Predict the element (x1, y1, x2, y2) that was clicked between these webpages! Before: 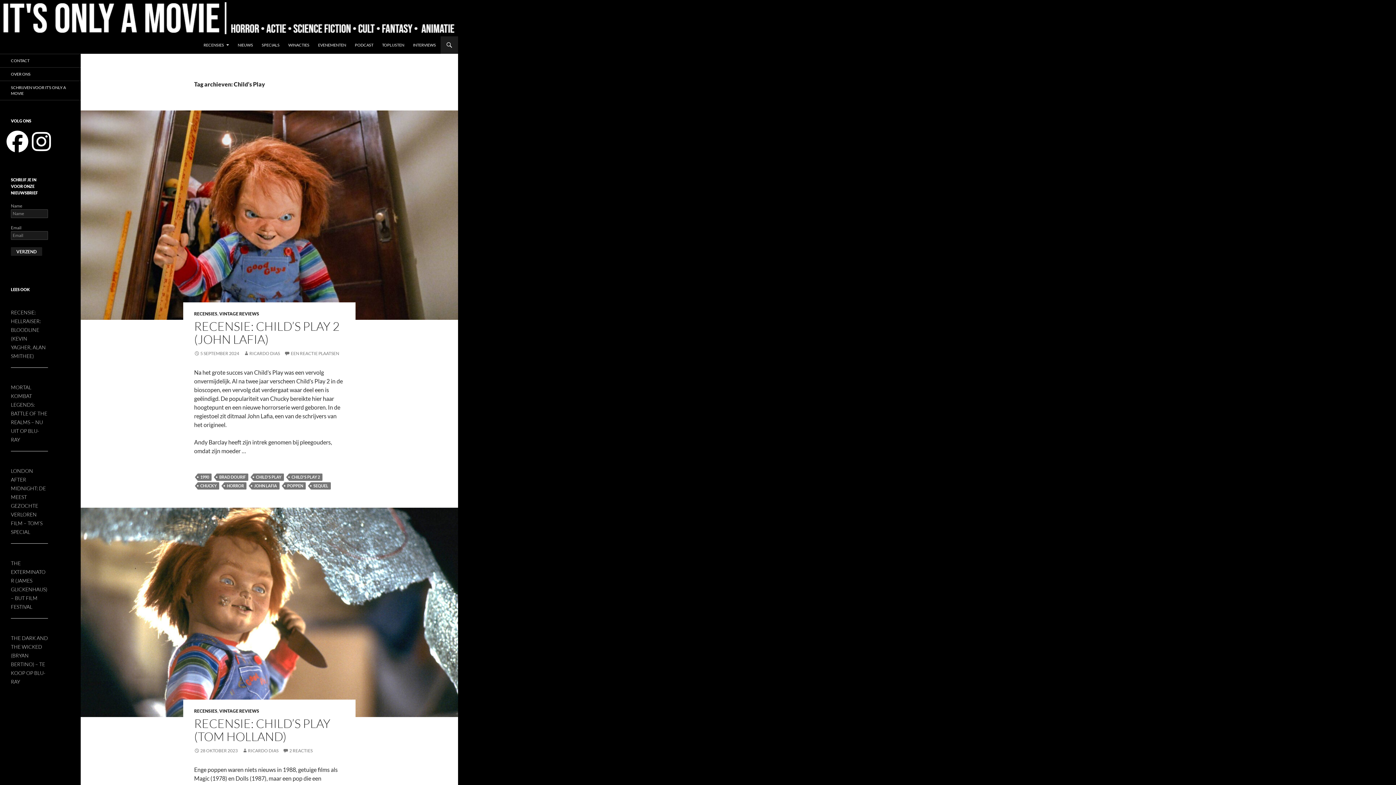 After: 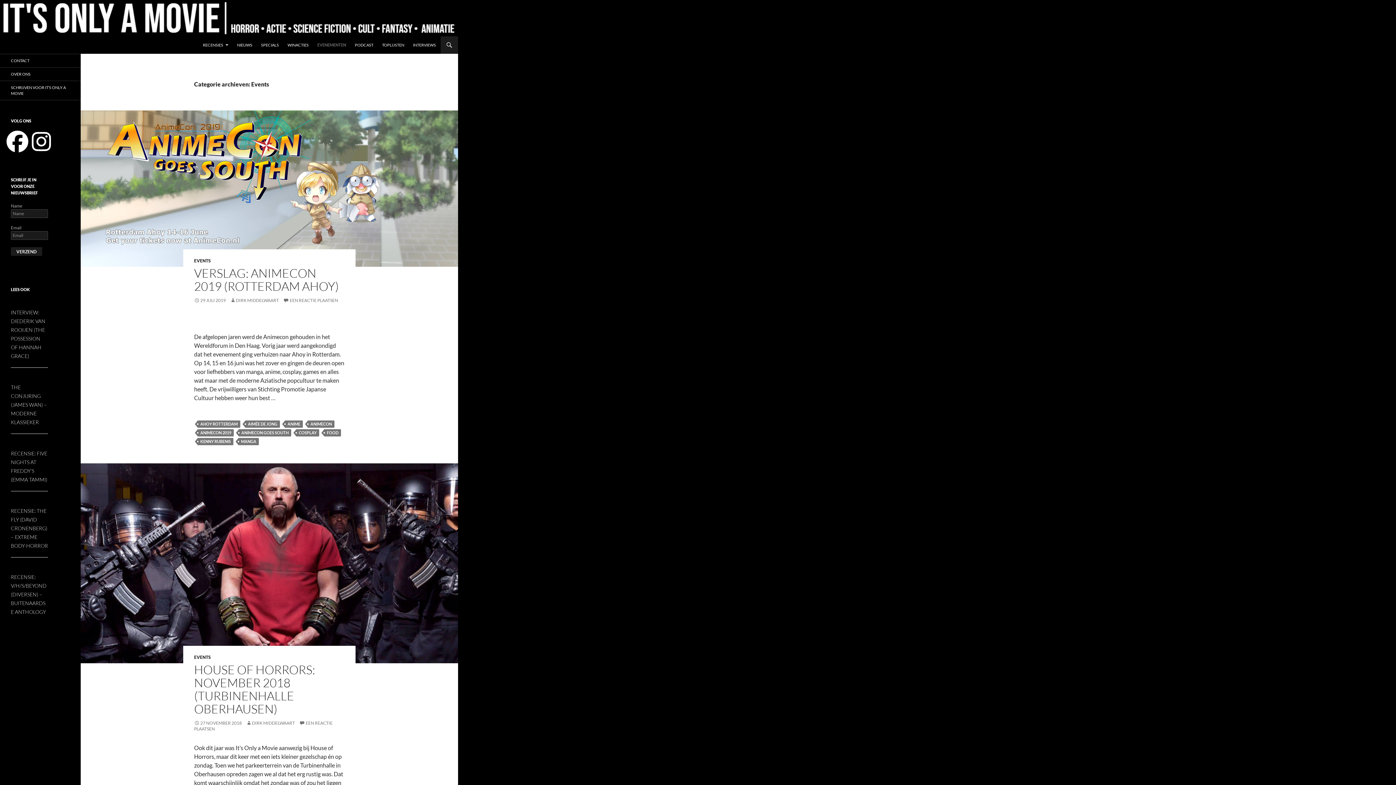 Action: bbox: (313, 36, 350, 53) label: EVENEMENTEN